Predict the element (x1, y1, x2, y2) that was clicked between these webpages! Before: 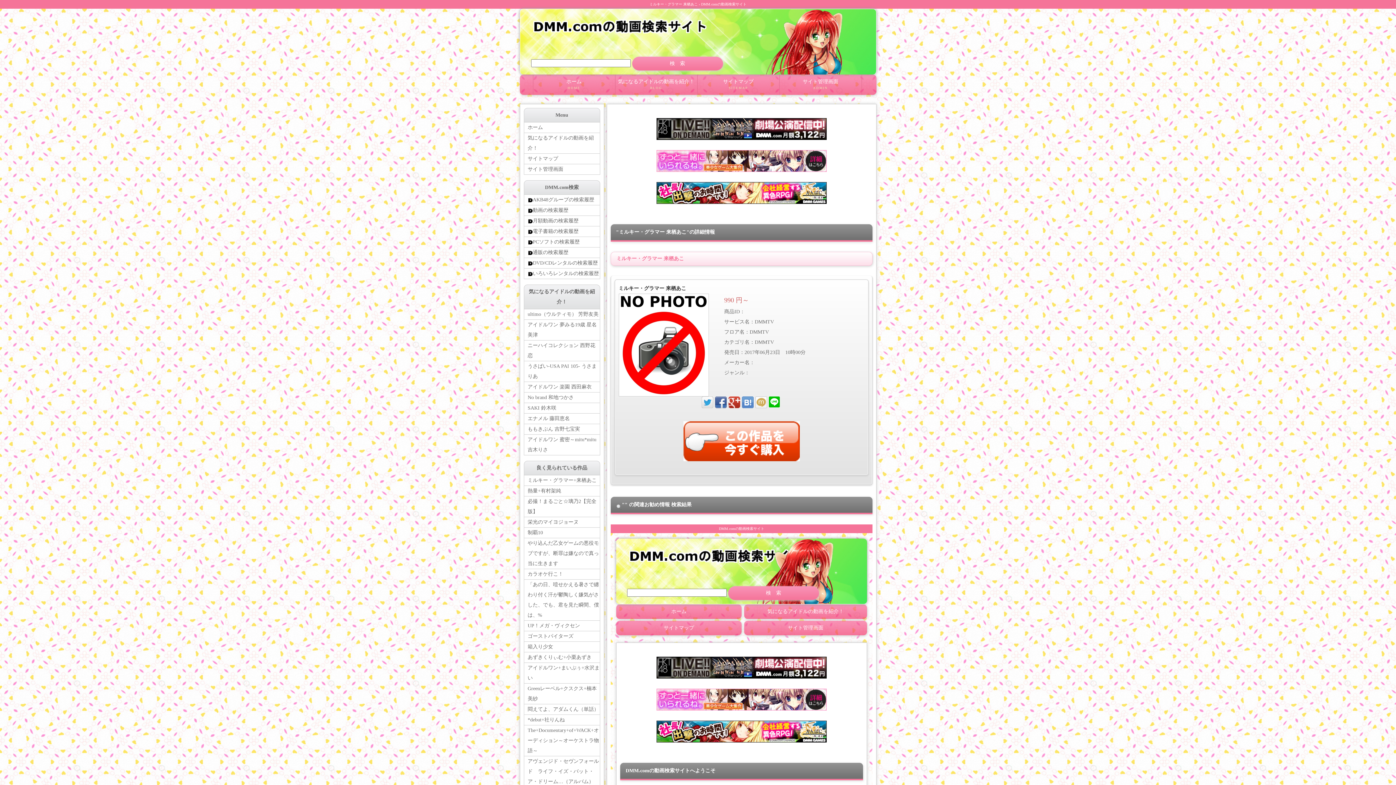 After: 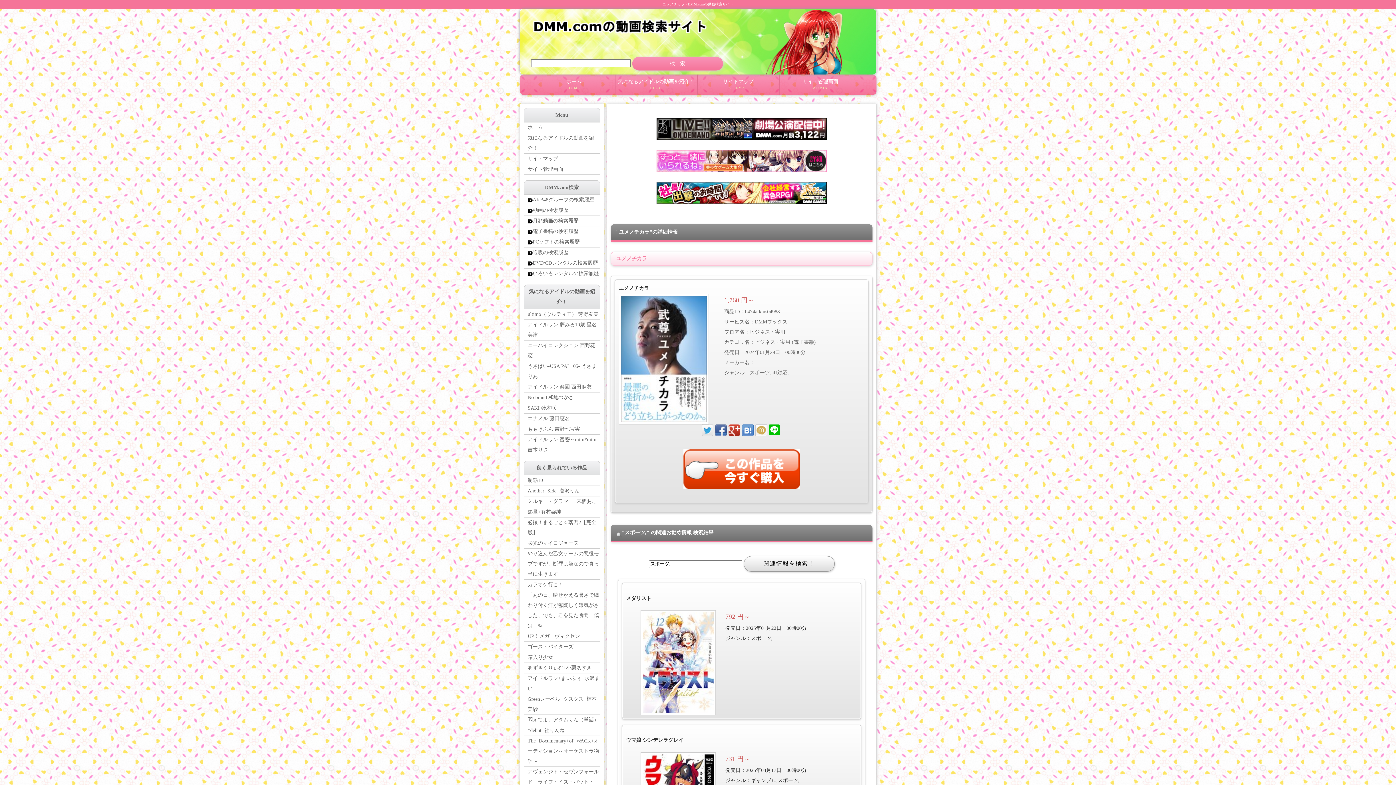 Action: bbox: (524, 528, 599, 538) label: 制覇10